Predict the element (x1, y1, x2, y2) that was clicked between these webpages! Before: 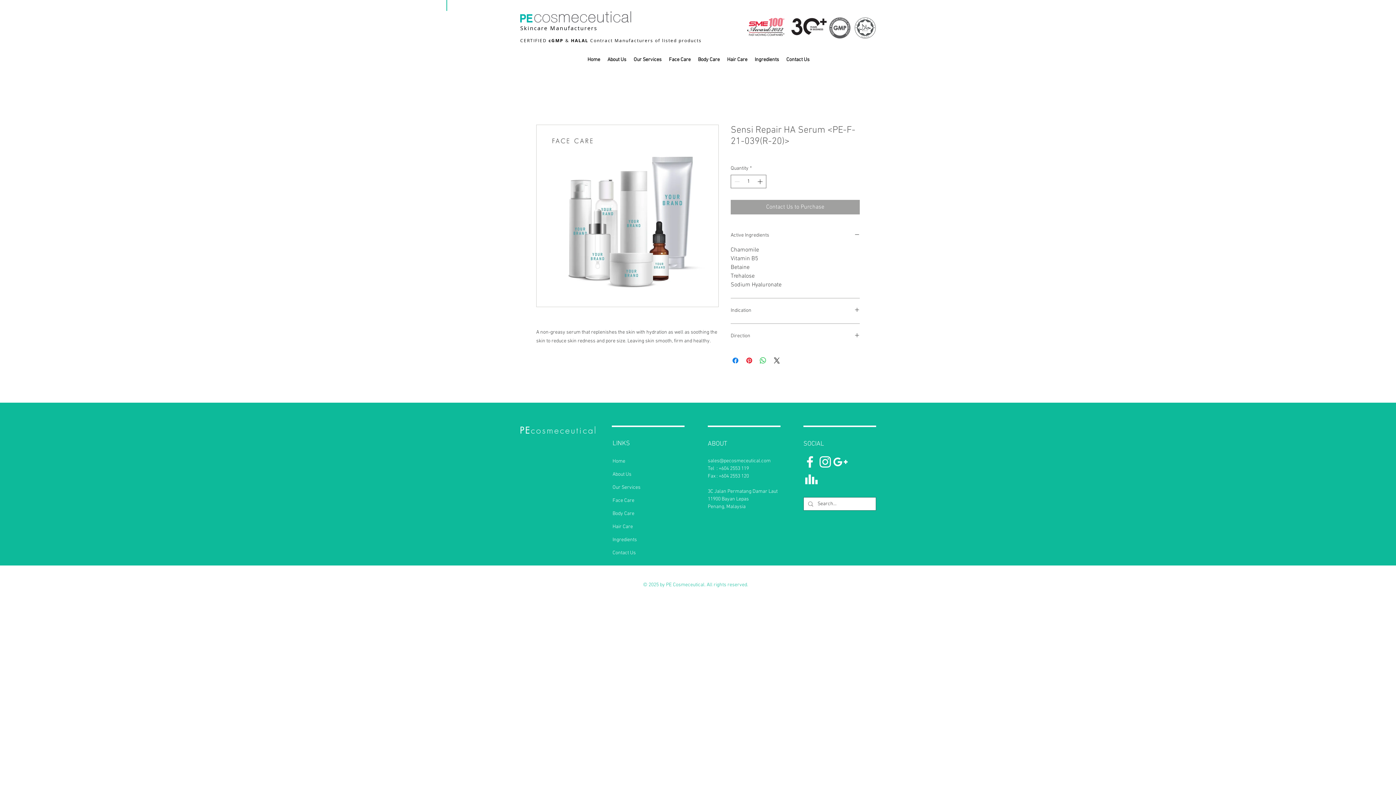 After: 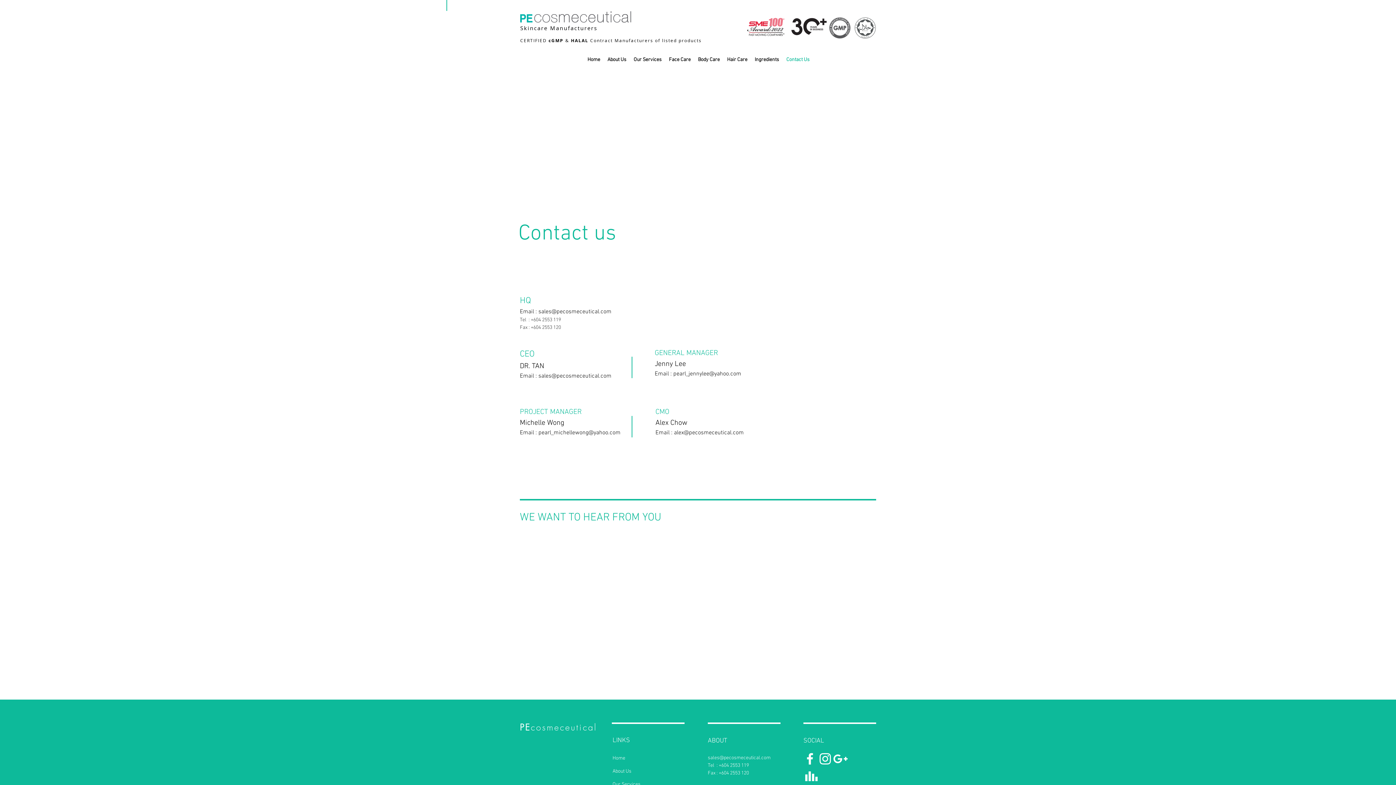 Action: label: Contact Us bbox: (782, 53, 813, 66)